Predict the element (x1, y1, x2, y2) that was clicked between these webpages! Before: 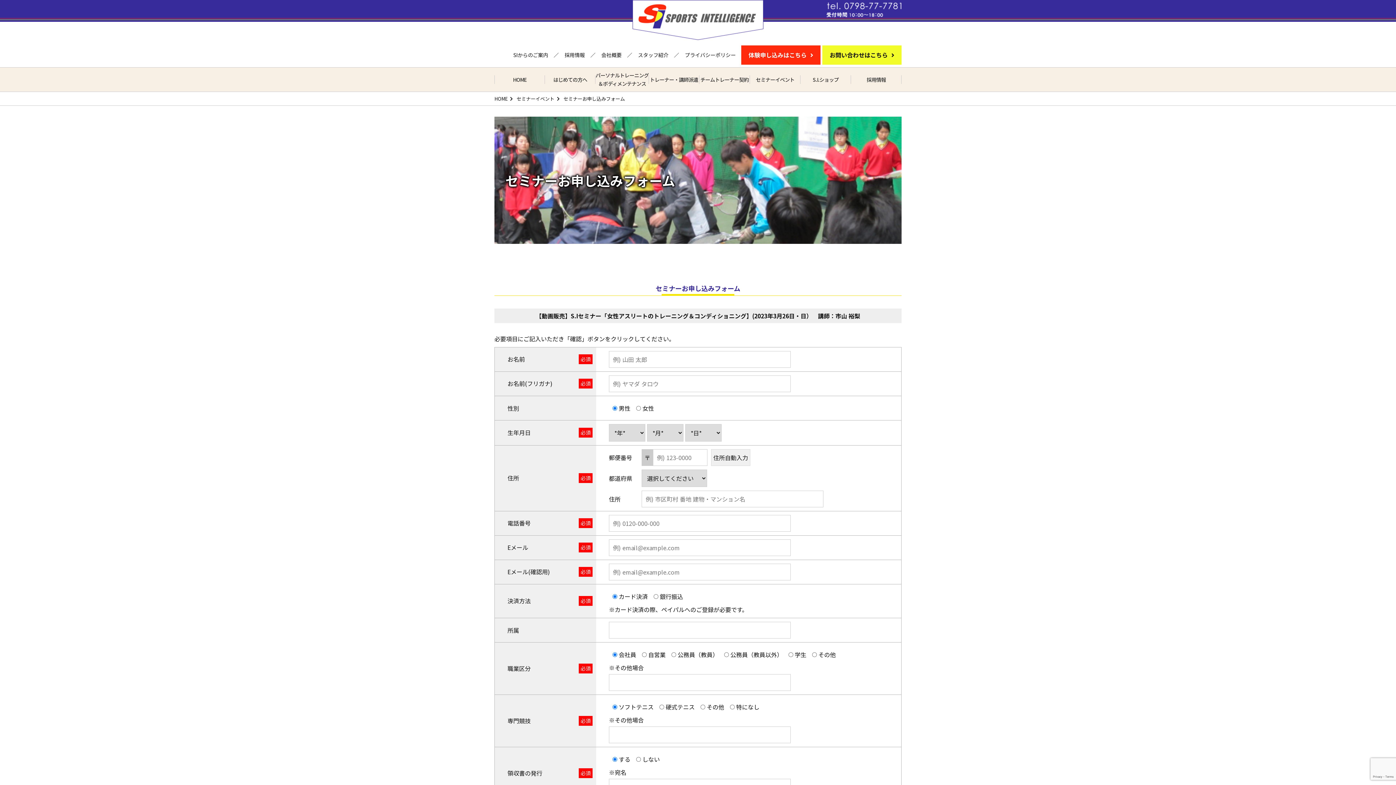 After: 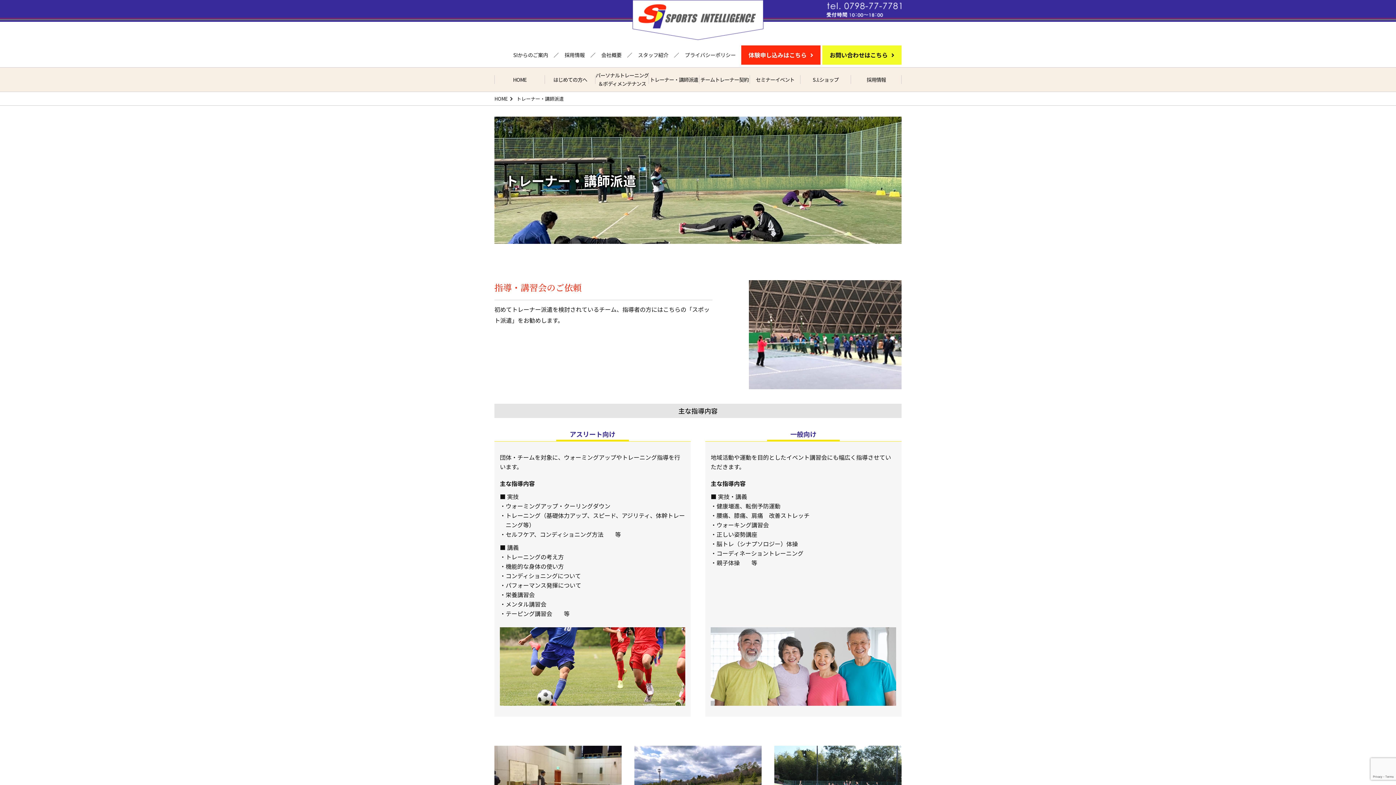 Action: label: トレーナー・講師派遣 bbox: (648, 75, 699, 83)